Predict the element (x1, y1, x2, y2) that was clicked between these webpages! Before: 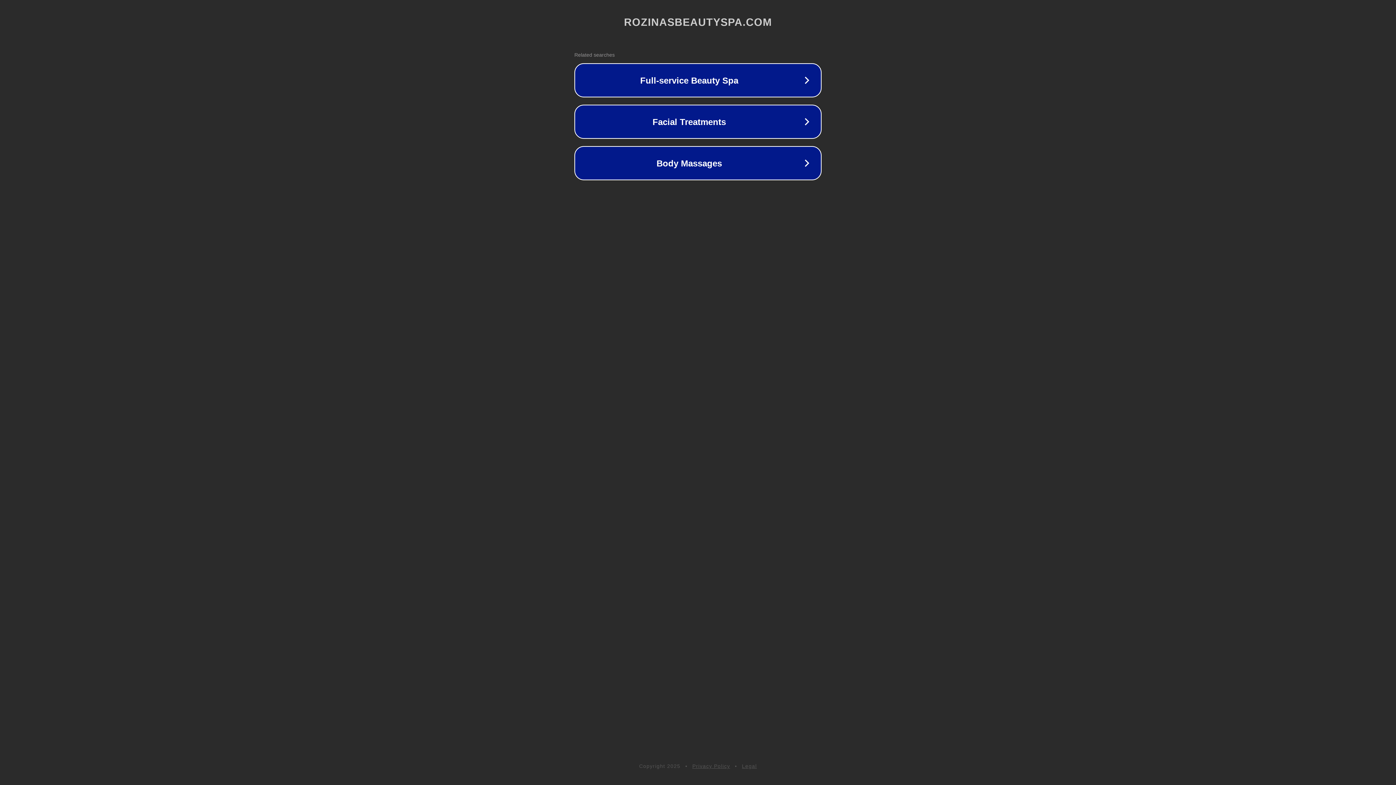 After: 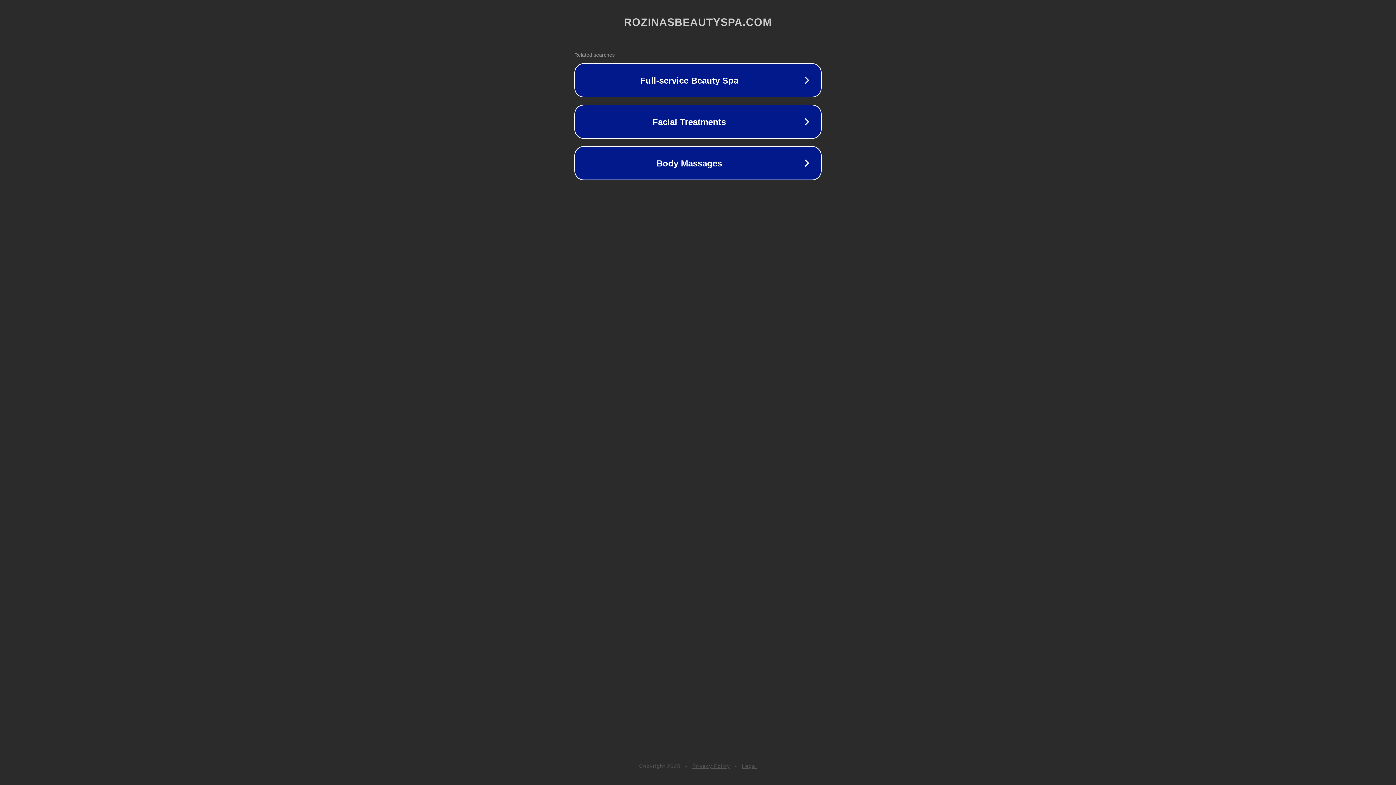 Action: label: Privacy Policy bbox: (692, 763, 730, 769)